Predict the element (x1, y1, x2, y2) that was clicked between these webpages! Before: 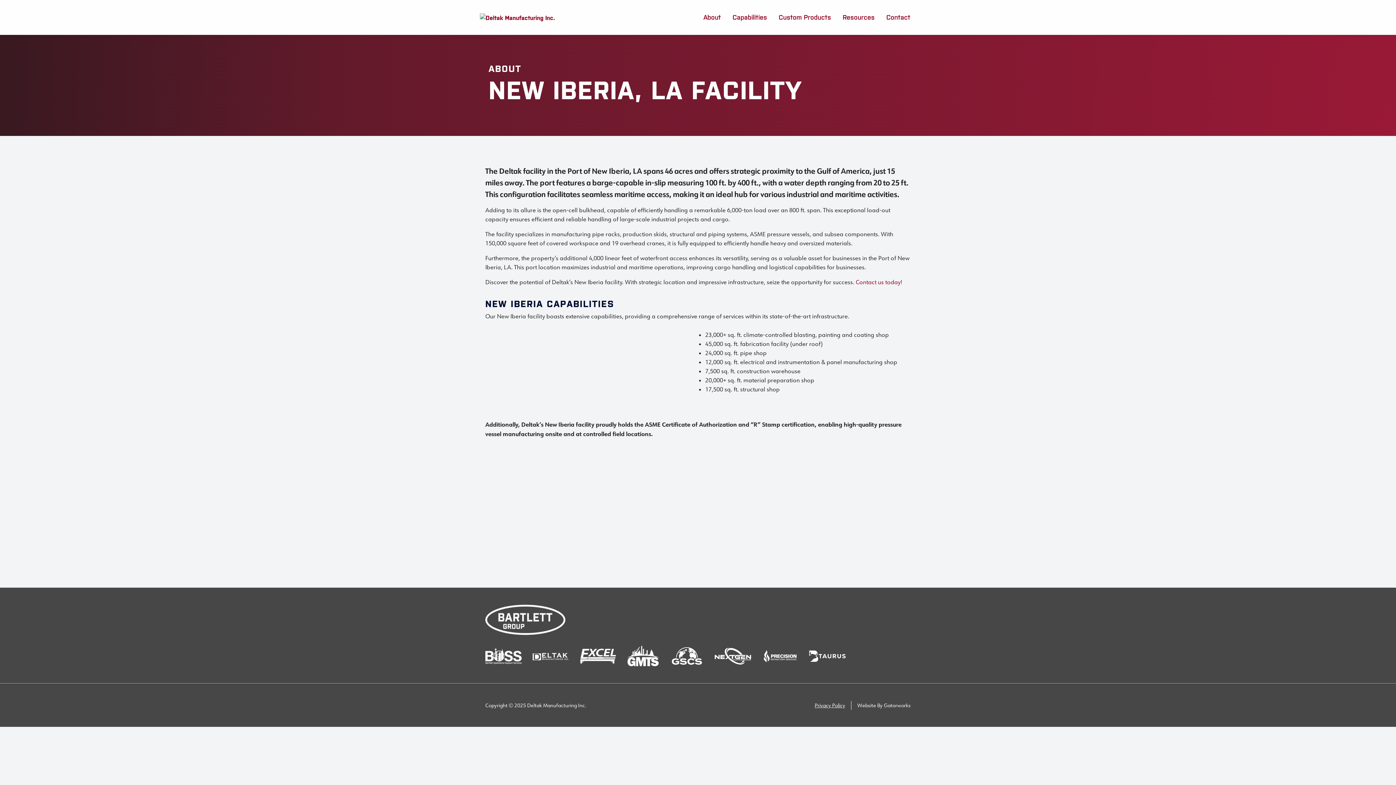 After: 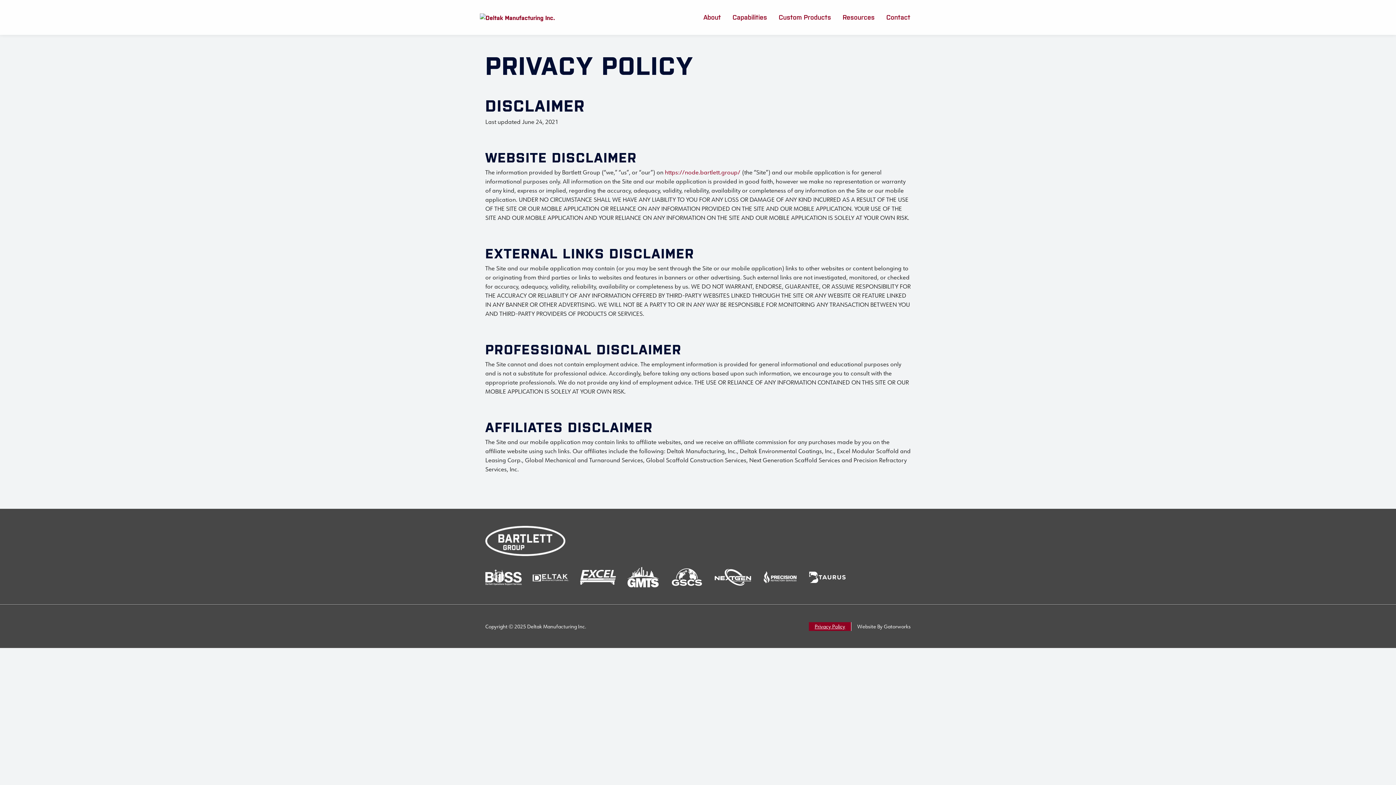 Action: bbox: (809, 701, 851, 710) label: Privacy Policy